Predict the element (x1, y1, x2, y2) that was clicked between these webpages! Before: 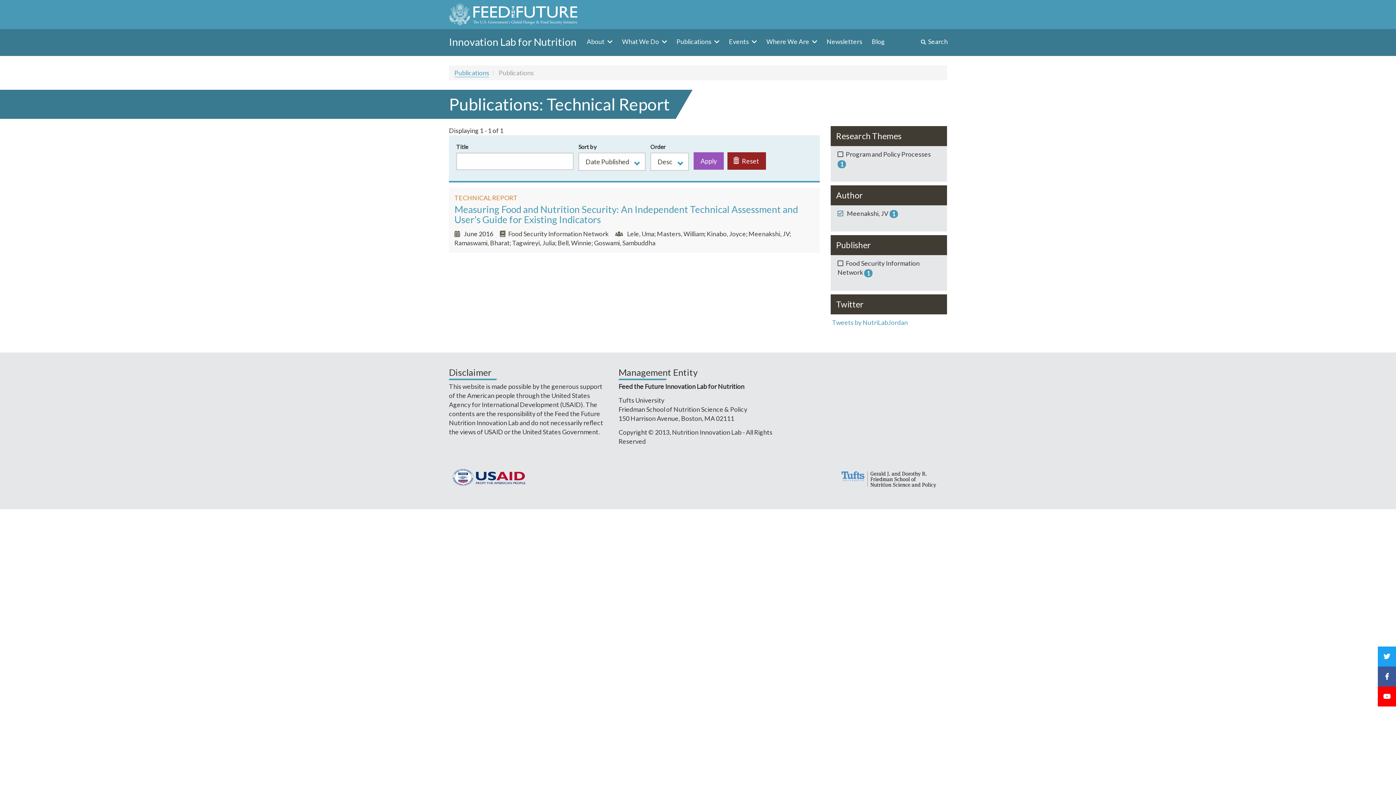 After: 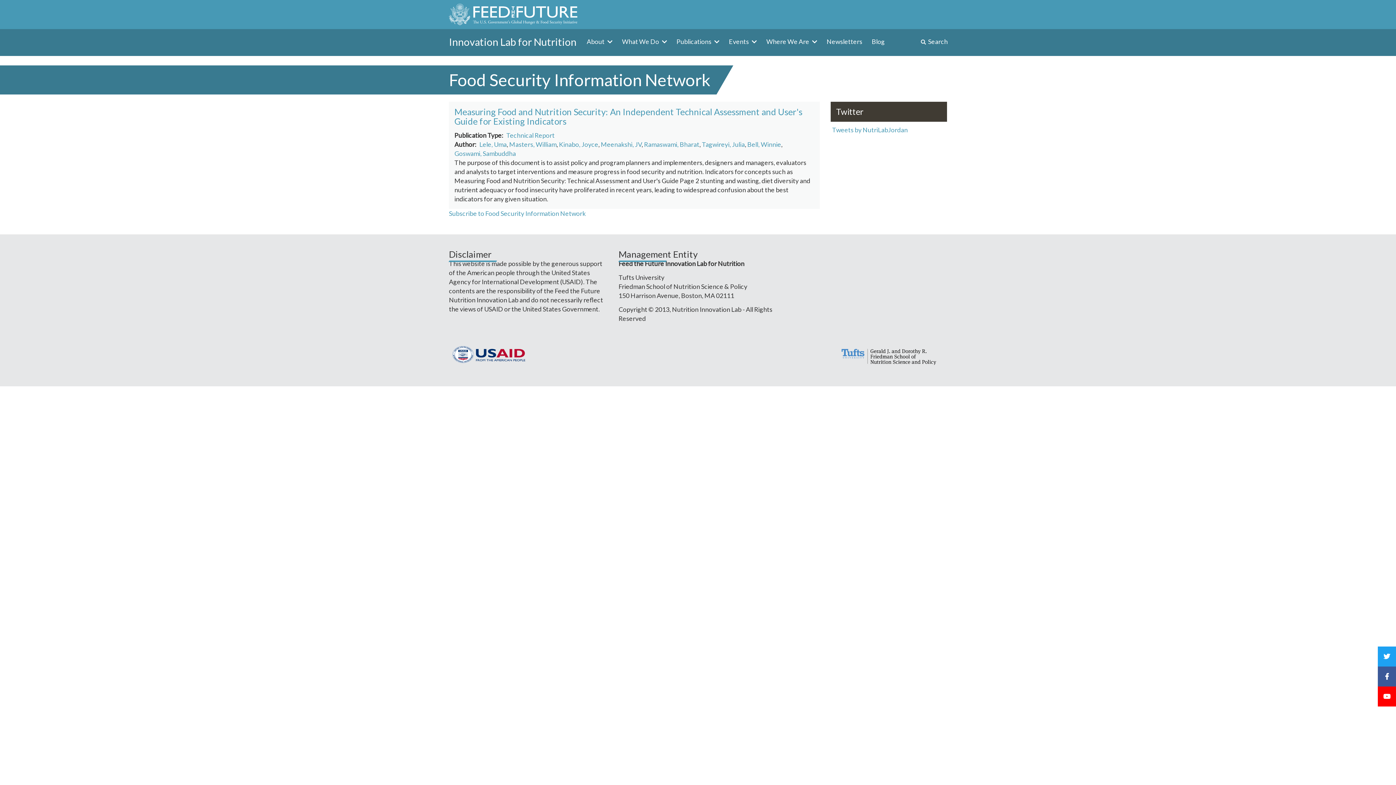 Action: label: Food Security Information Network bbox: (508, 230, 608, 237)